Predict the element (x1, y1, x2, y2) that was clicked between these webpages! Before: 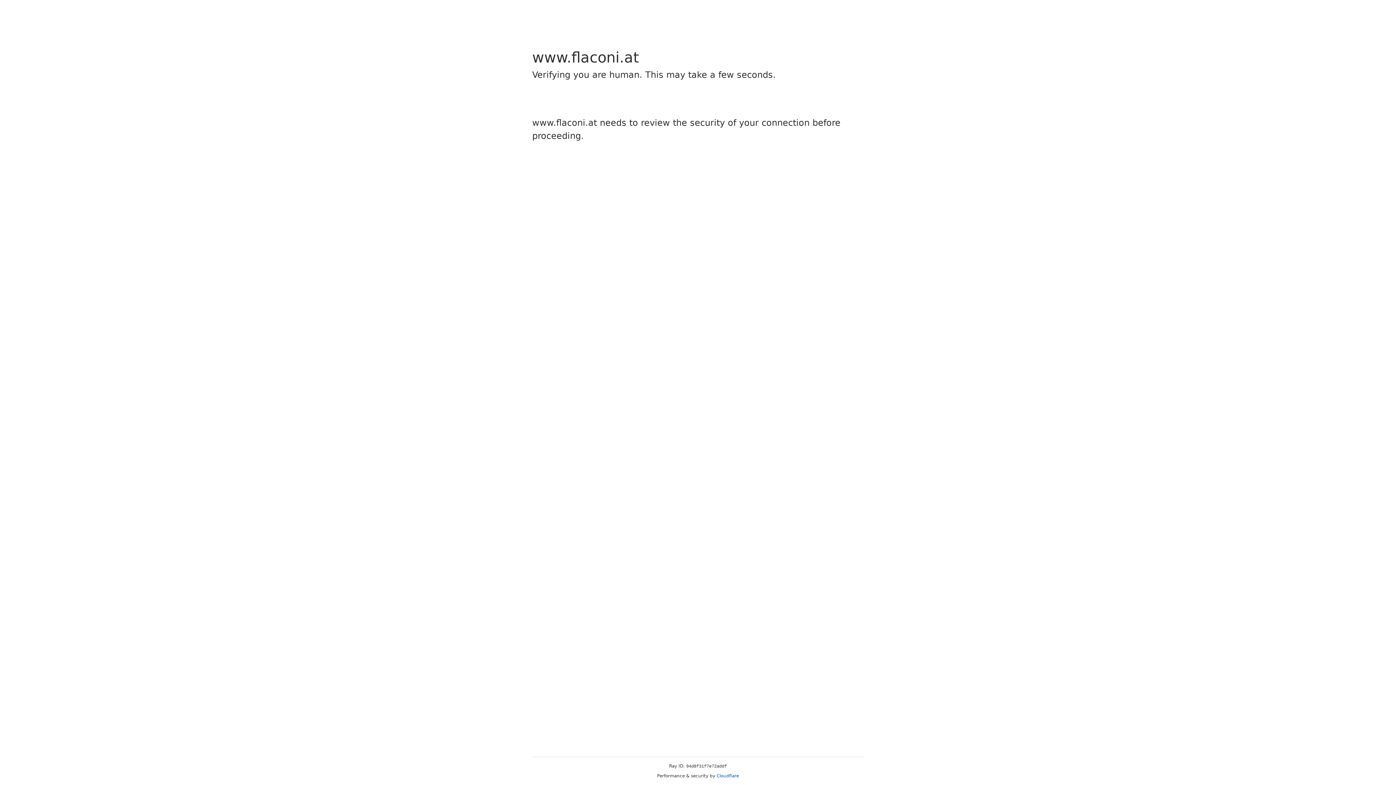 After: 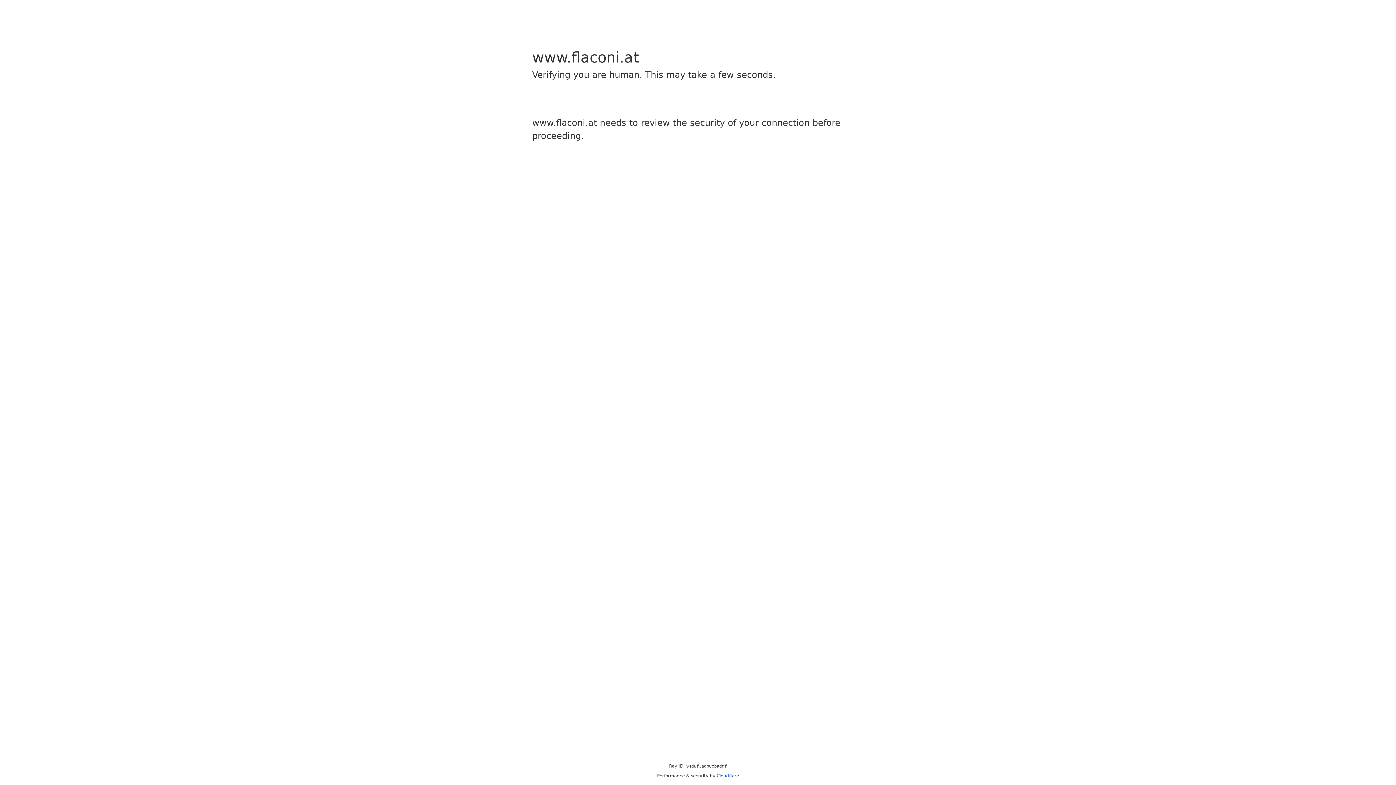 Action: bbox: (716, 773, 739, 778) label: Cloudflare